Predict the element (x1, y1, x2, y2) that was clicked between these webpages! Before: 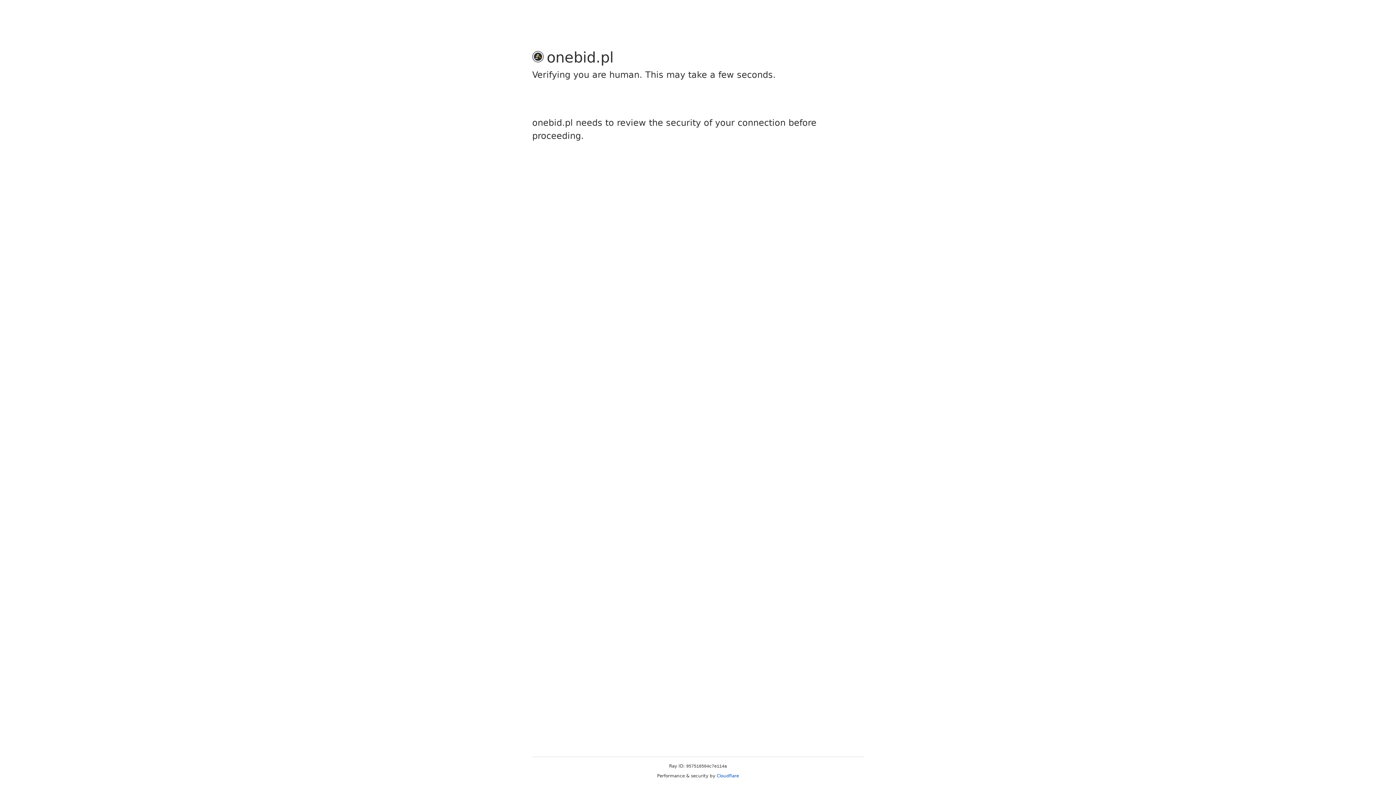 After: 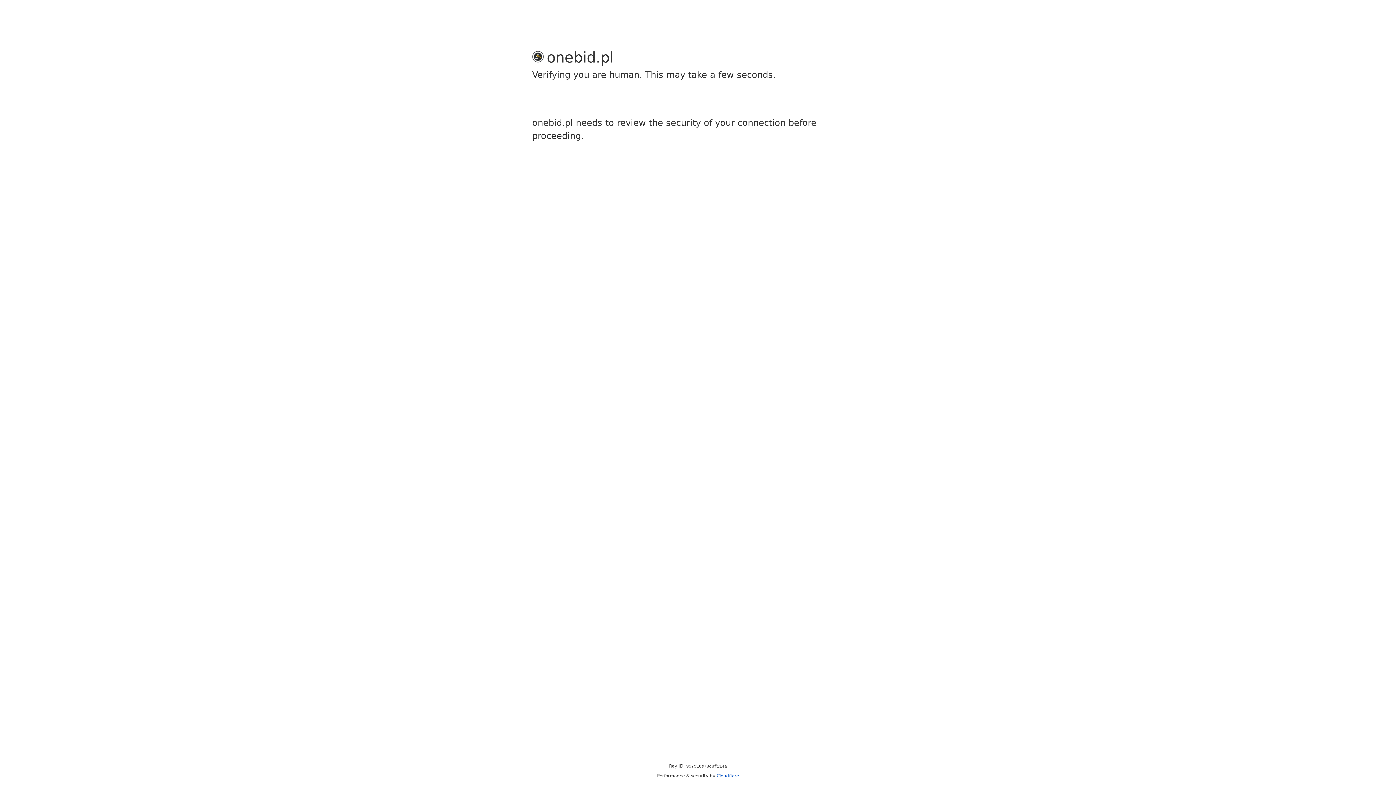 Action: label: Cloudflare bbox: (716, 773, 739, 778)